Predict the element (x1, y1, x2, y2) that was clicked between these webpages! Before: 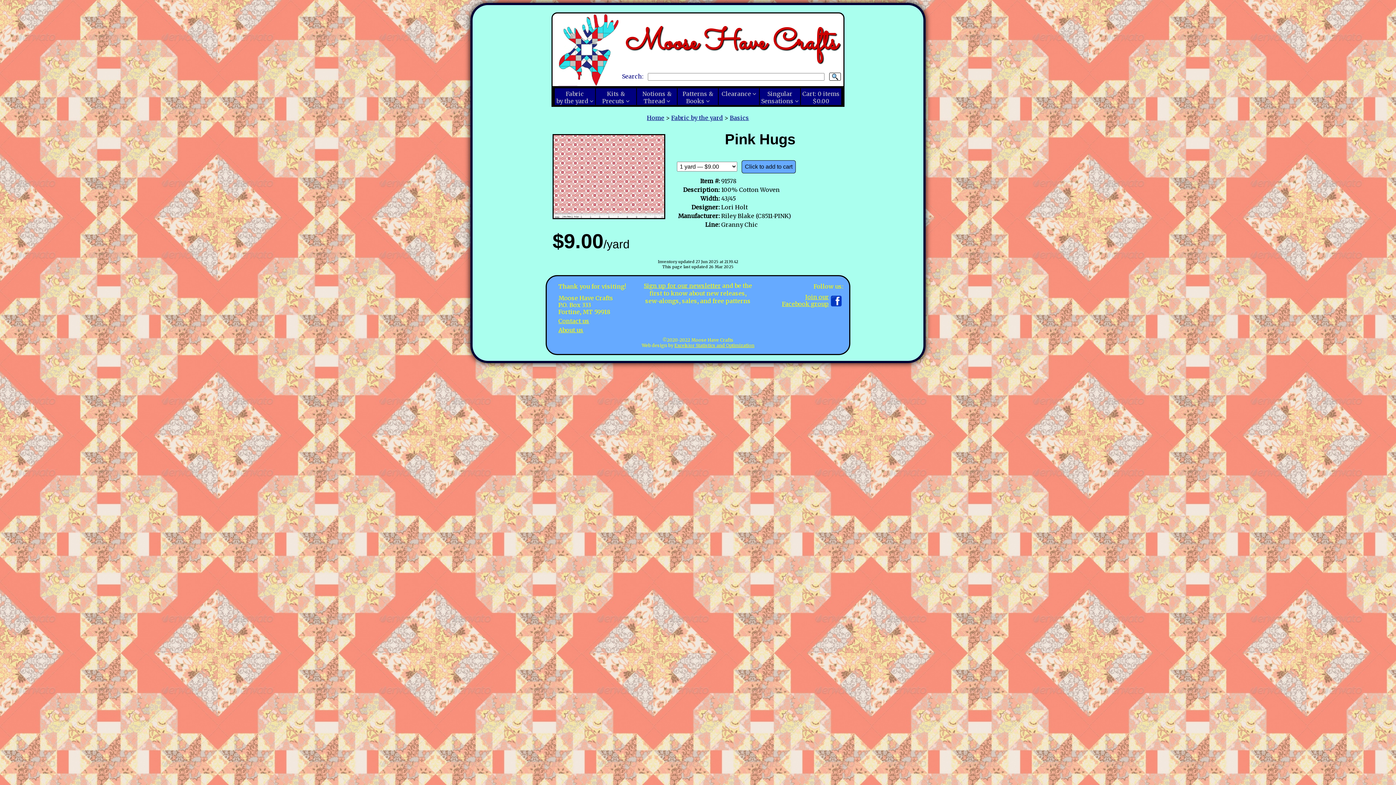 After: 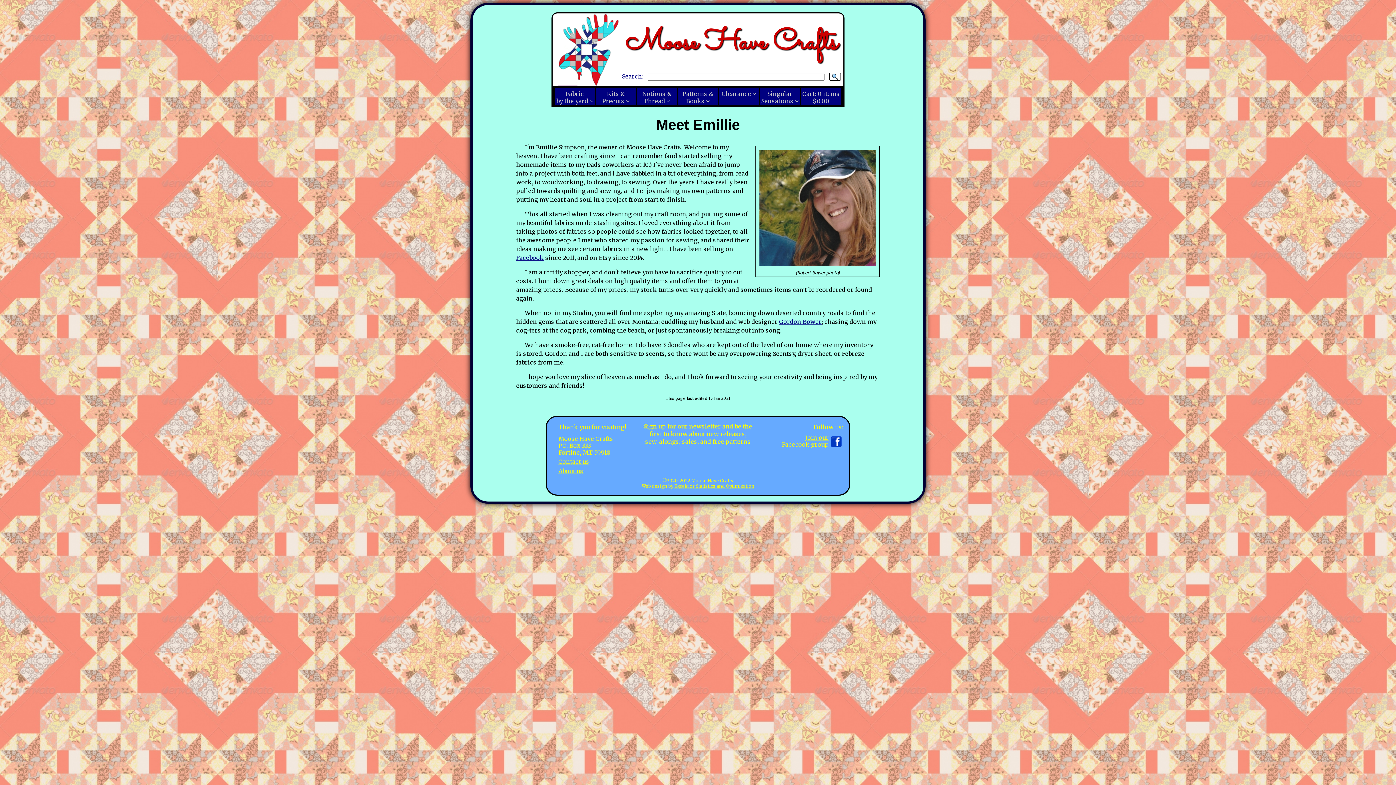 Action: label: About us bbox: (558, 326, 583, 333)